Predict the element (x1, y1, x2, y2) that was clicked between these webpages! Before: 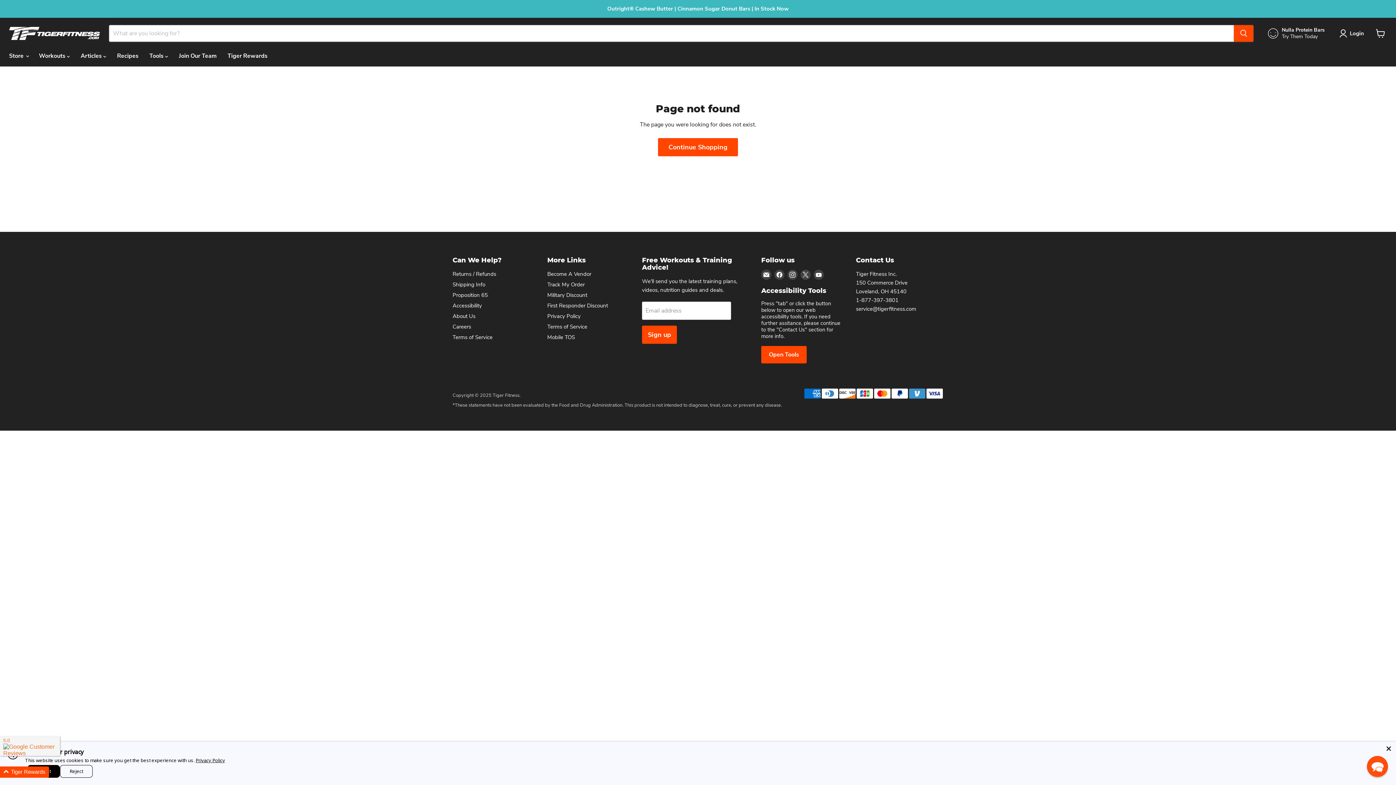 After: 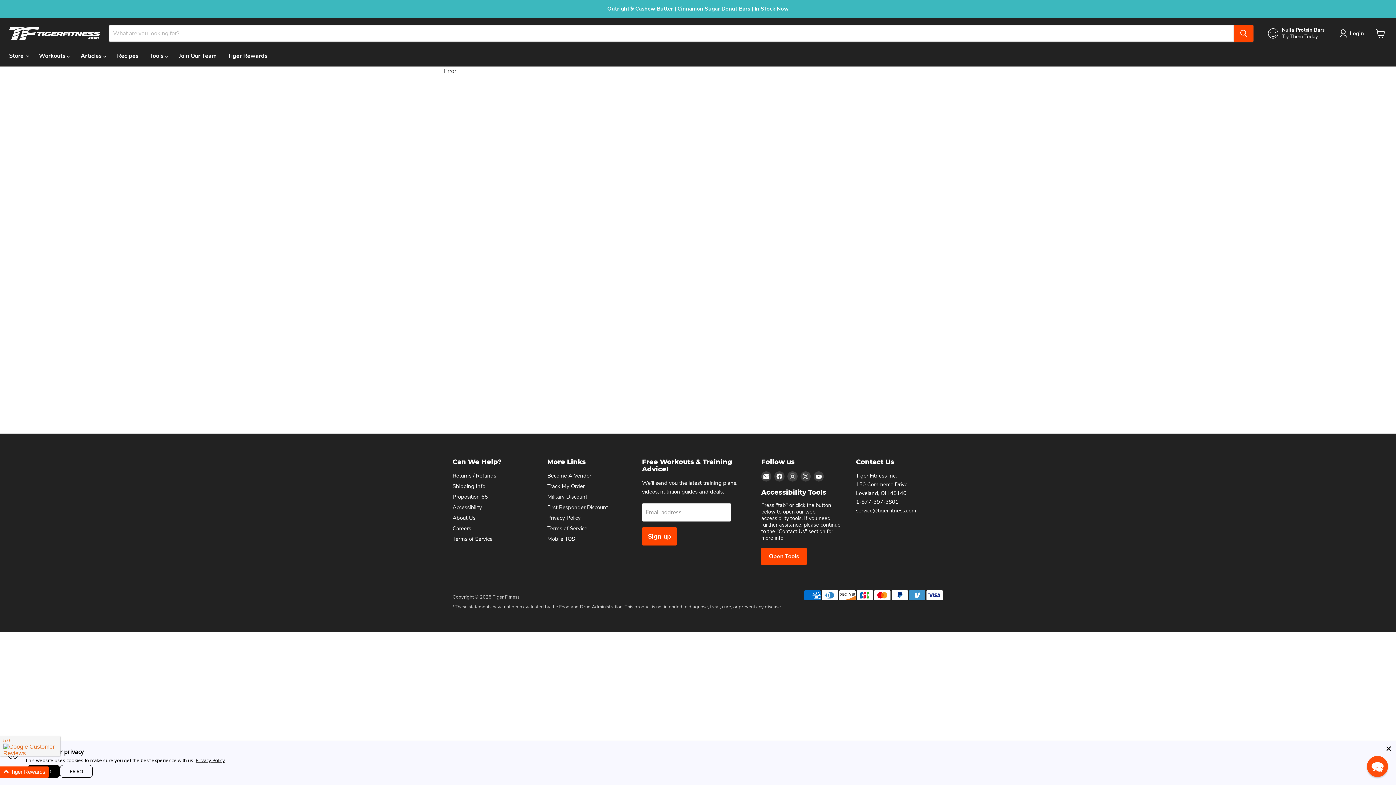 Action: label: Join Our Team bbox: (173, 48, 222, 63)